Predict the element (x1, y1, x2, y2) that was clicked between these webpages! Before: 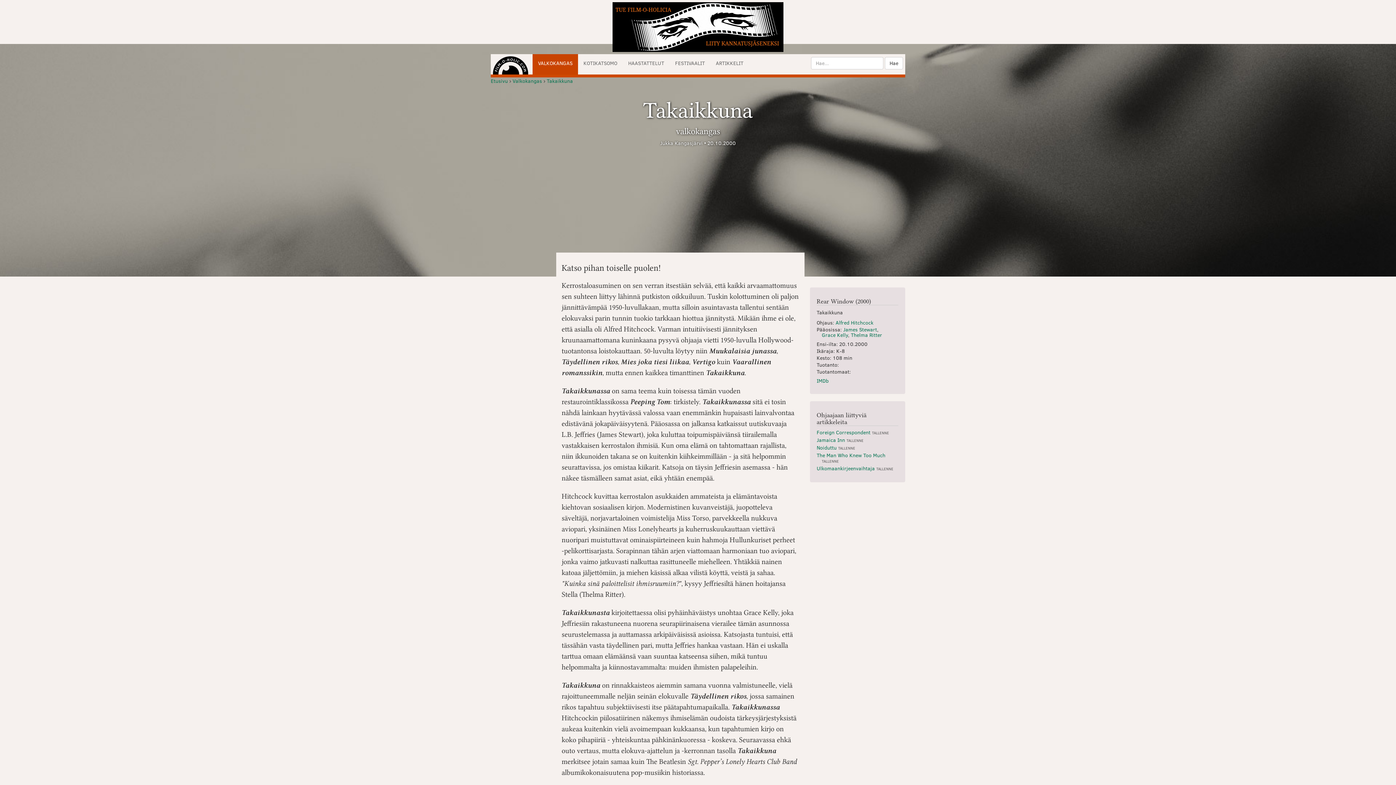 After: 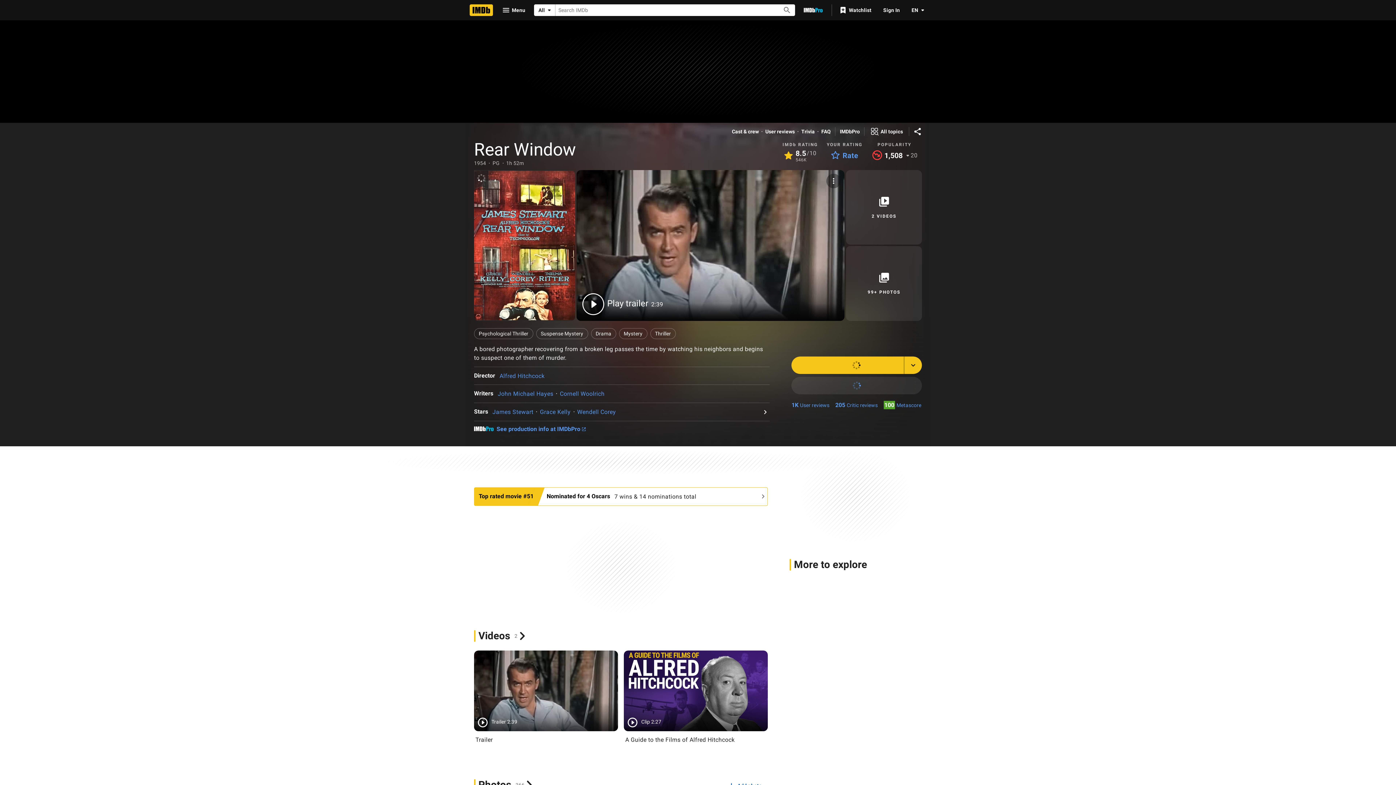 Action: label: IMDb bbox: (816, 377, 828, 384)